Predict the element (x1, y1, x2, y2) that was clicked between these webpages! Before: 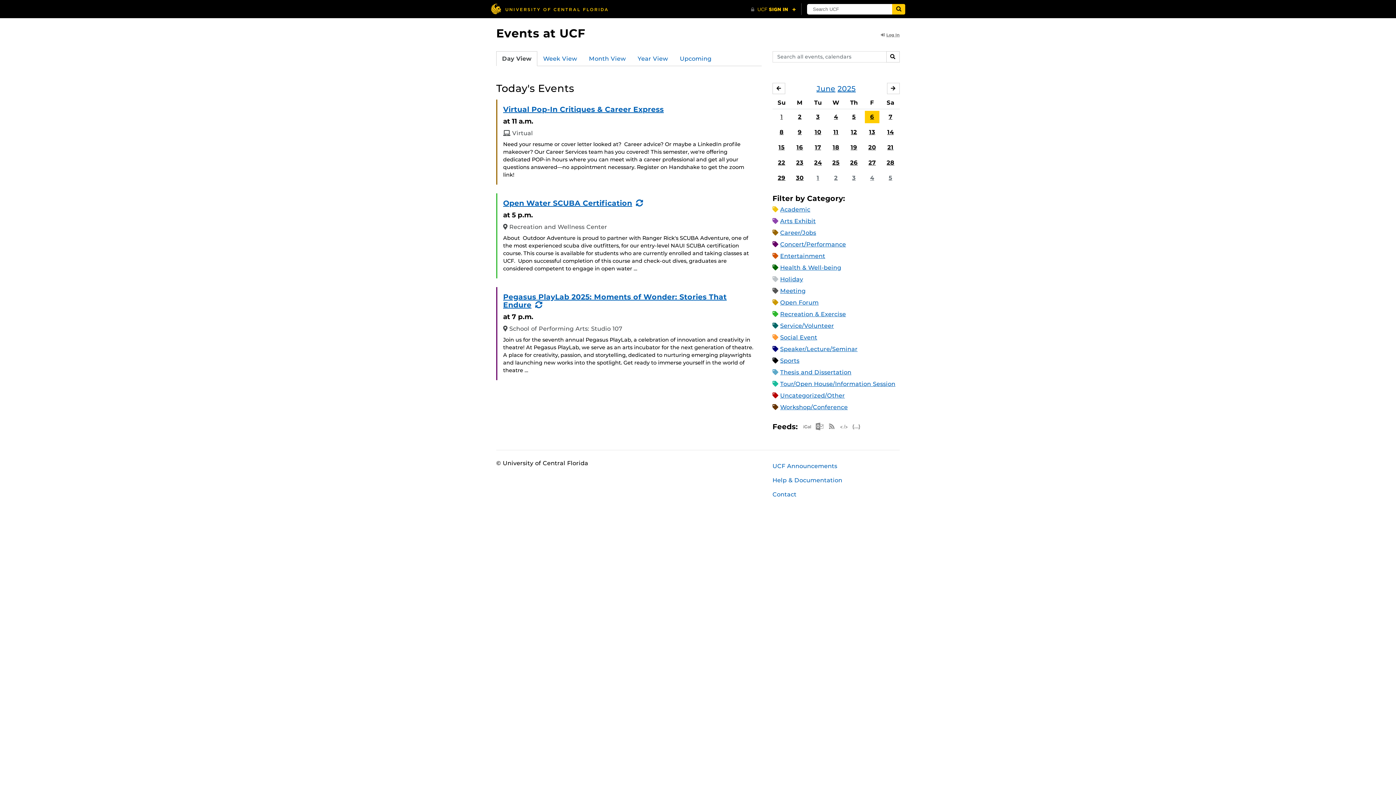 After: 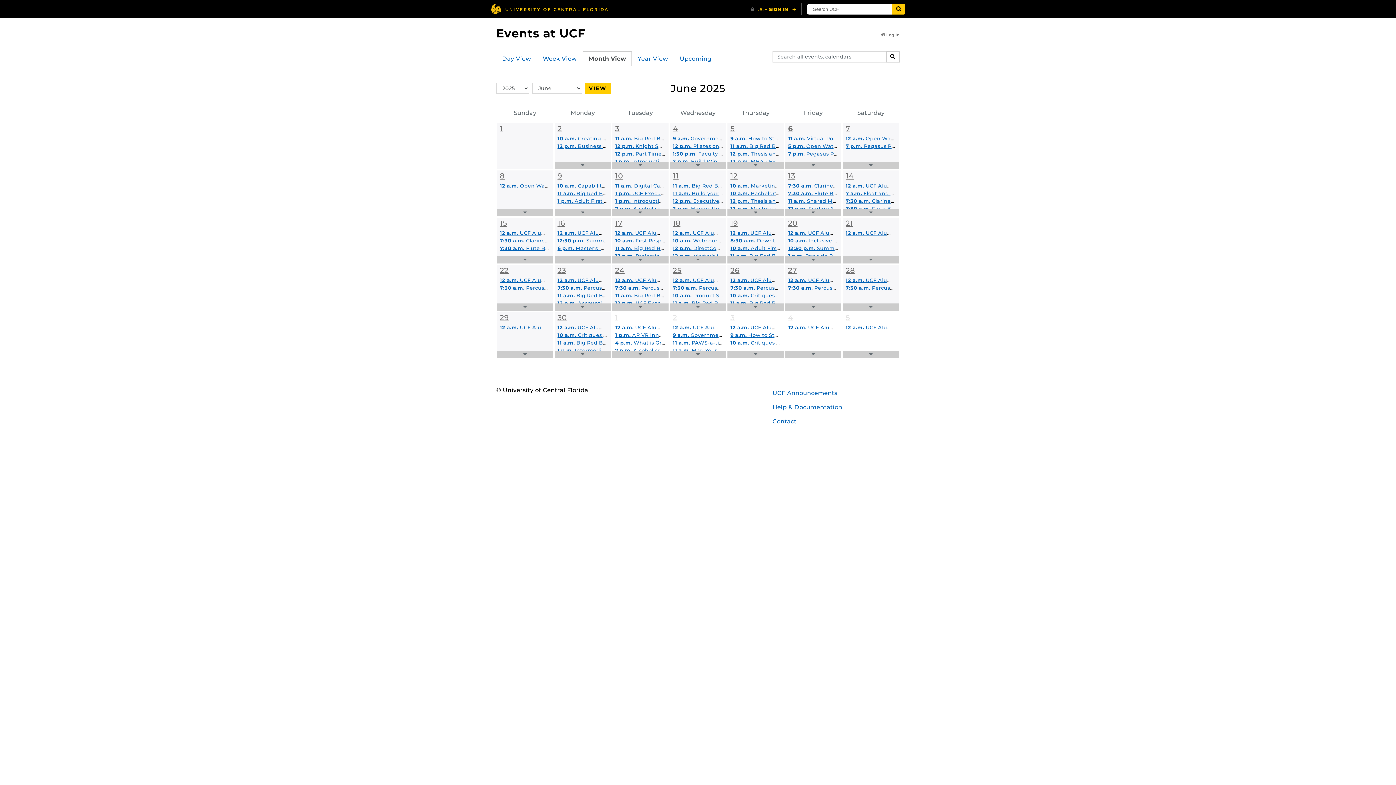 Action: label: Month View bbox: (583, 51, 632, 66)